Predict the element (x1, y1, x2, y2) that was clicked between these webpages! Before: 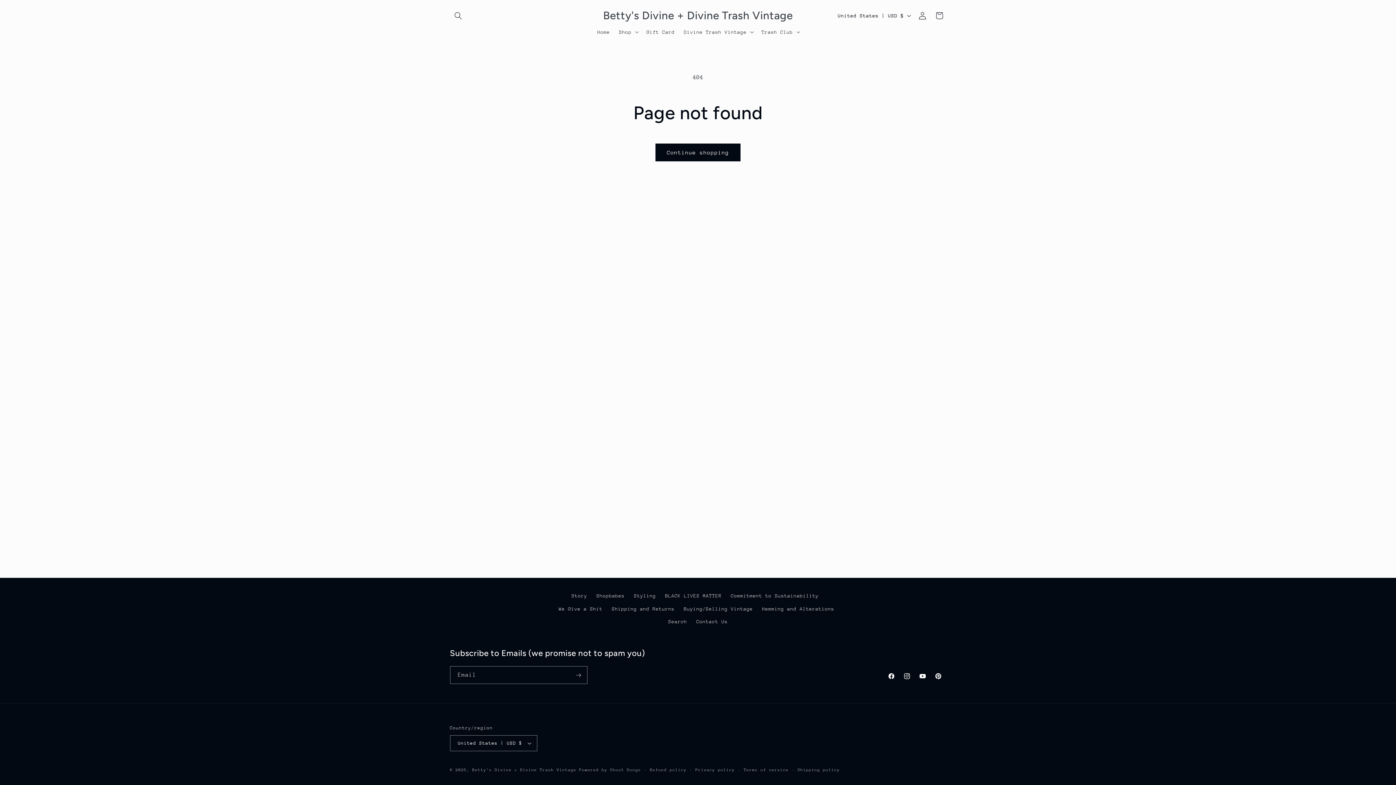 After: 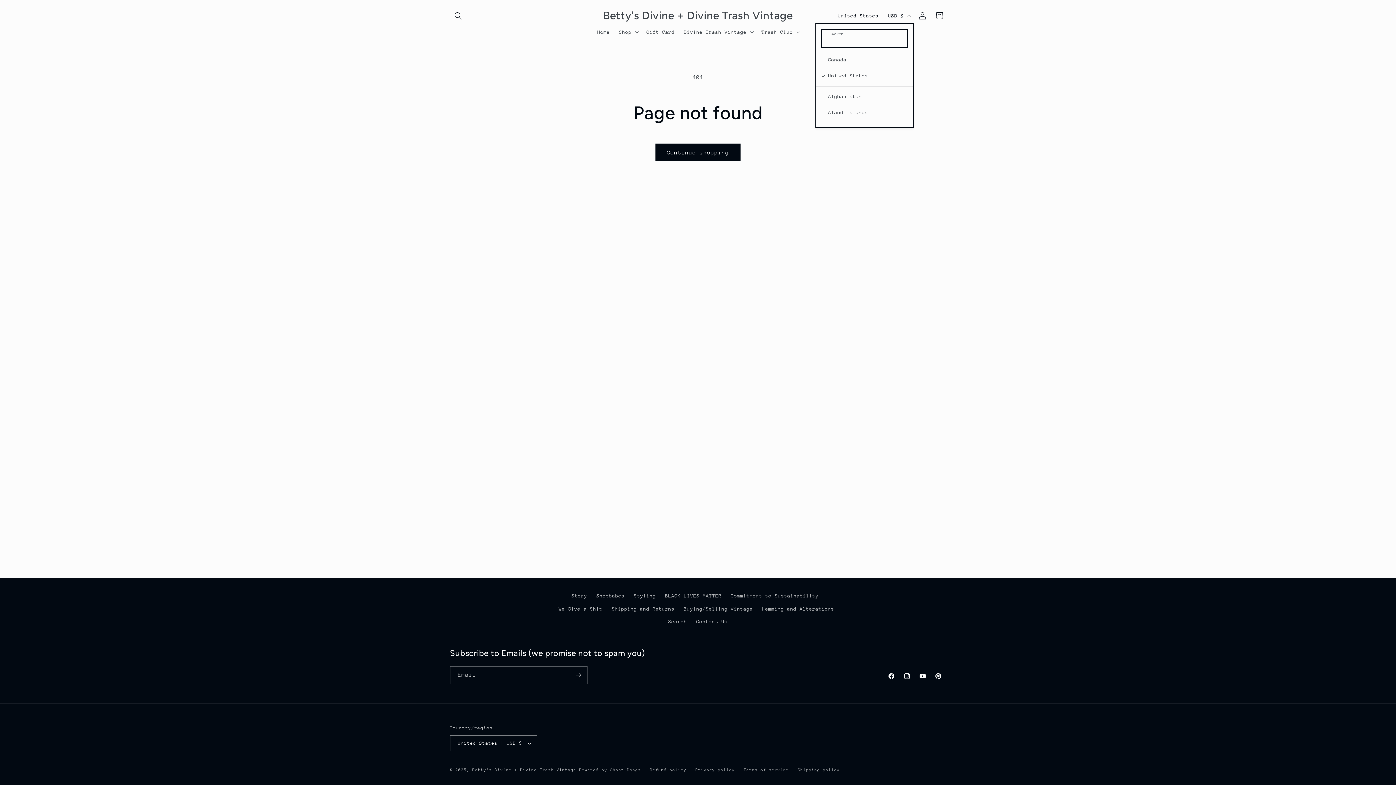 Action: bbox: (833, 8, 914, 22) label: United States | USD $